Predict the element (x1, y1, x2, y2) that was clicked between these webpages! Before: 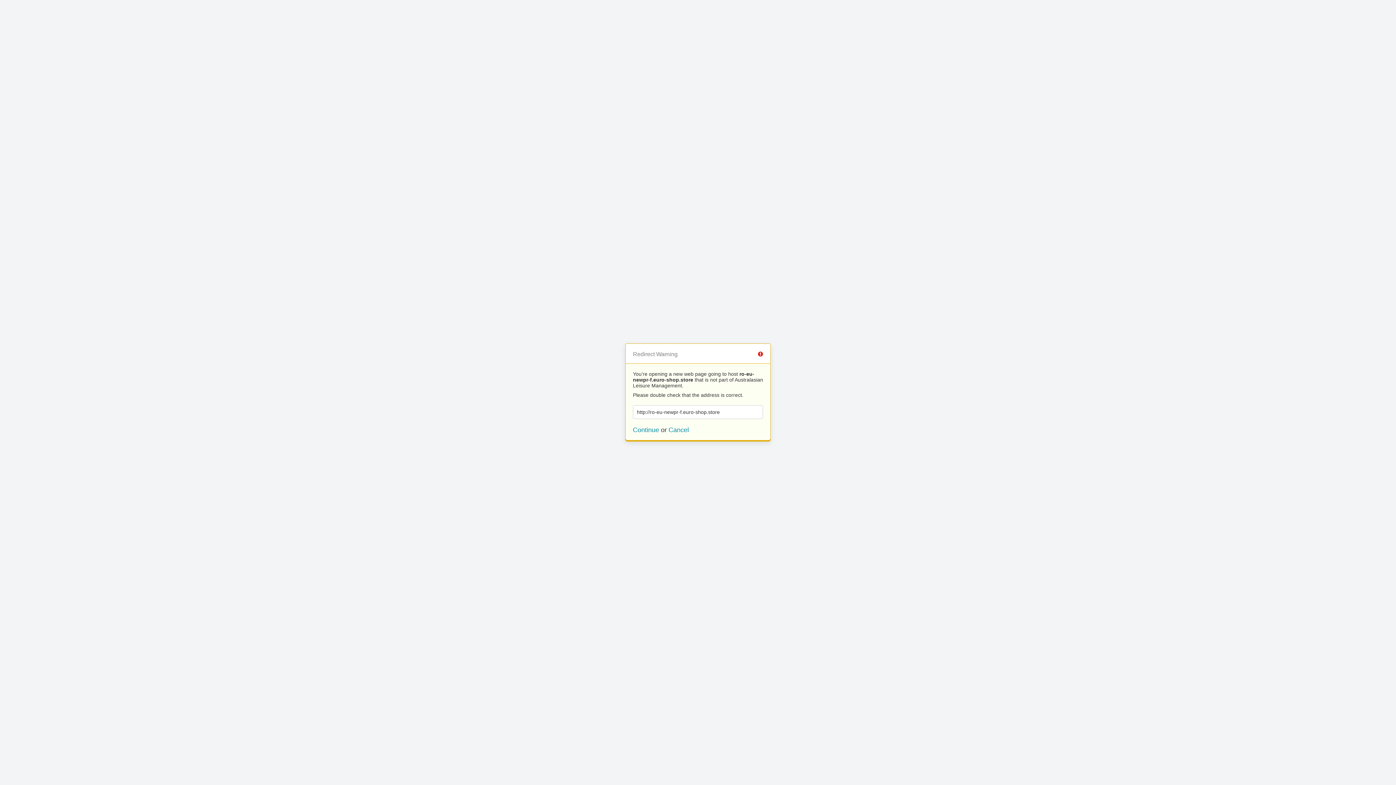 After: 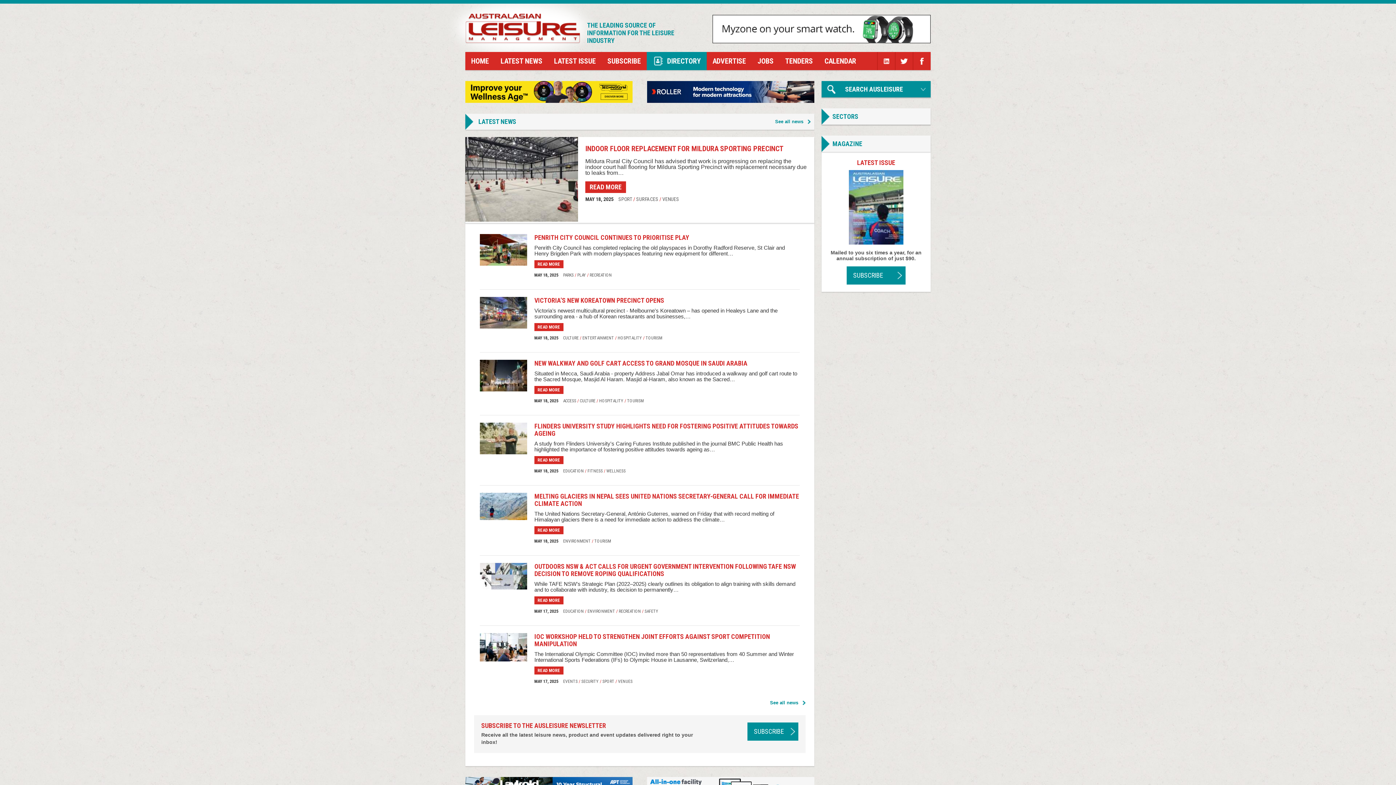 Action: label: Cancel bbox: (668, 426, 689, 433)